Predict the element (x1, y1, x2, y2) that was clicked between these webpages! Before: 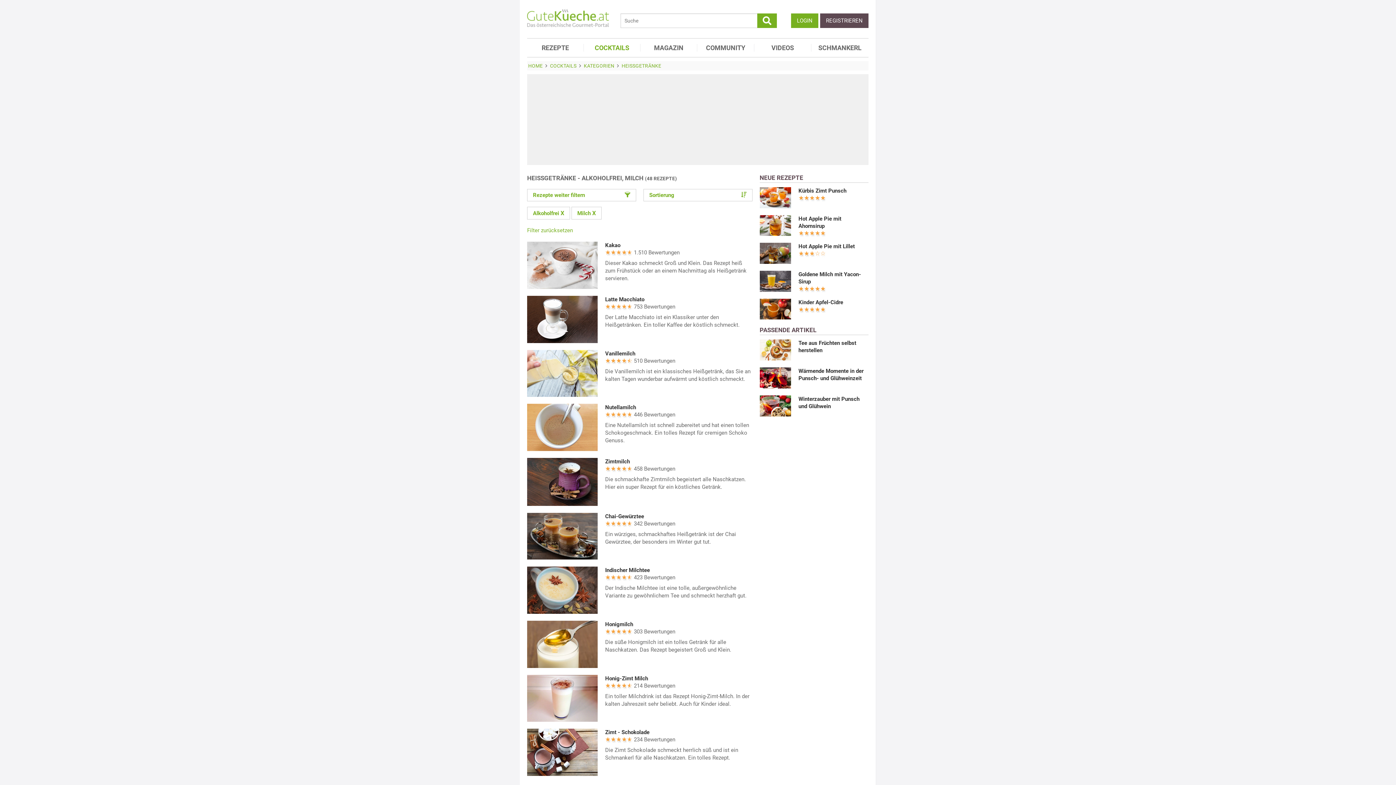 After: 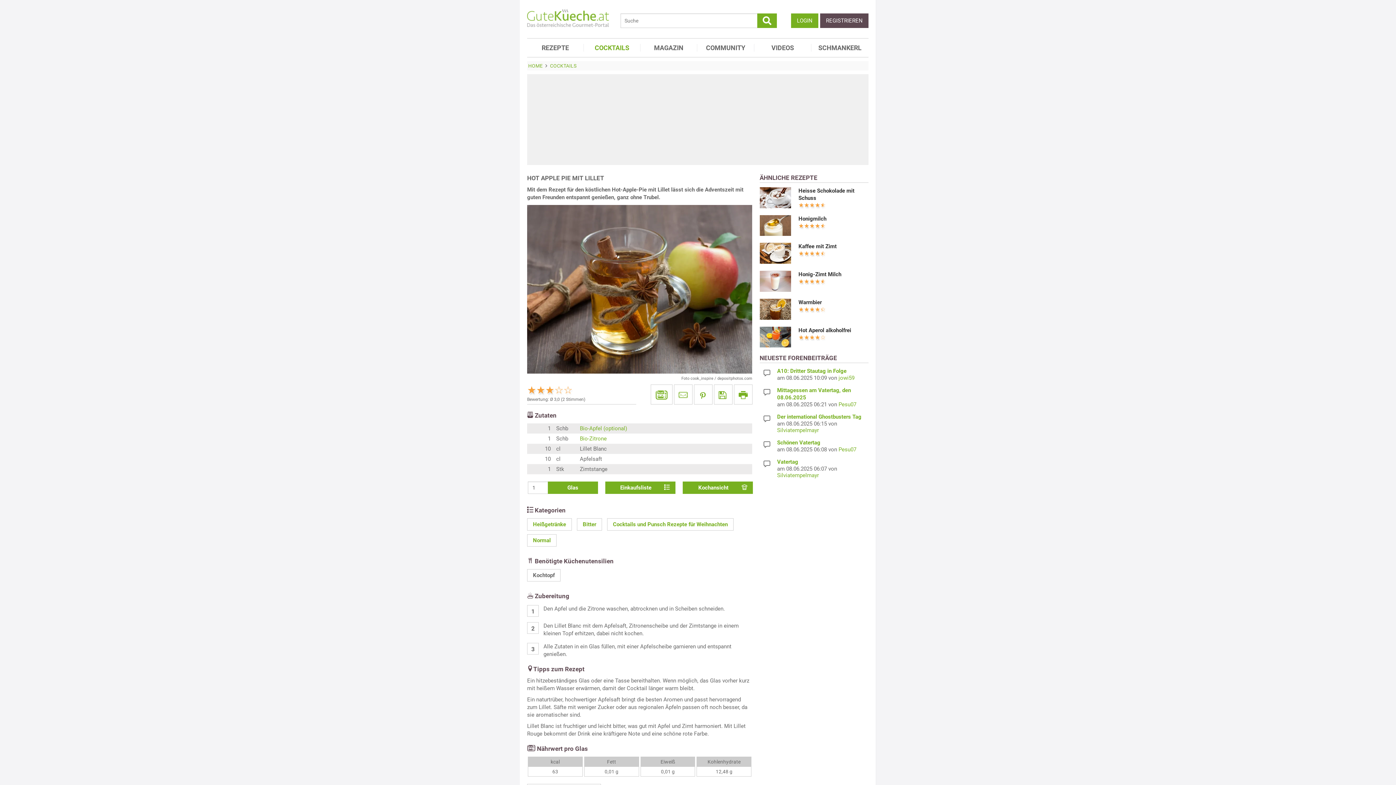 Action: bbox: (798, 243, 855, 249) label: Hot Apple Pie mit Lillet